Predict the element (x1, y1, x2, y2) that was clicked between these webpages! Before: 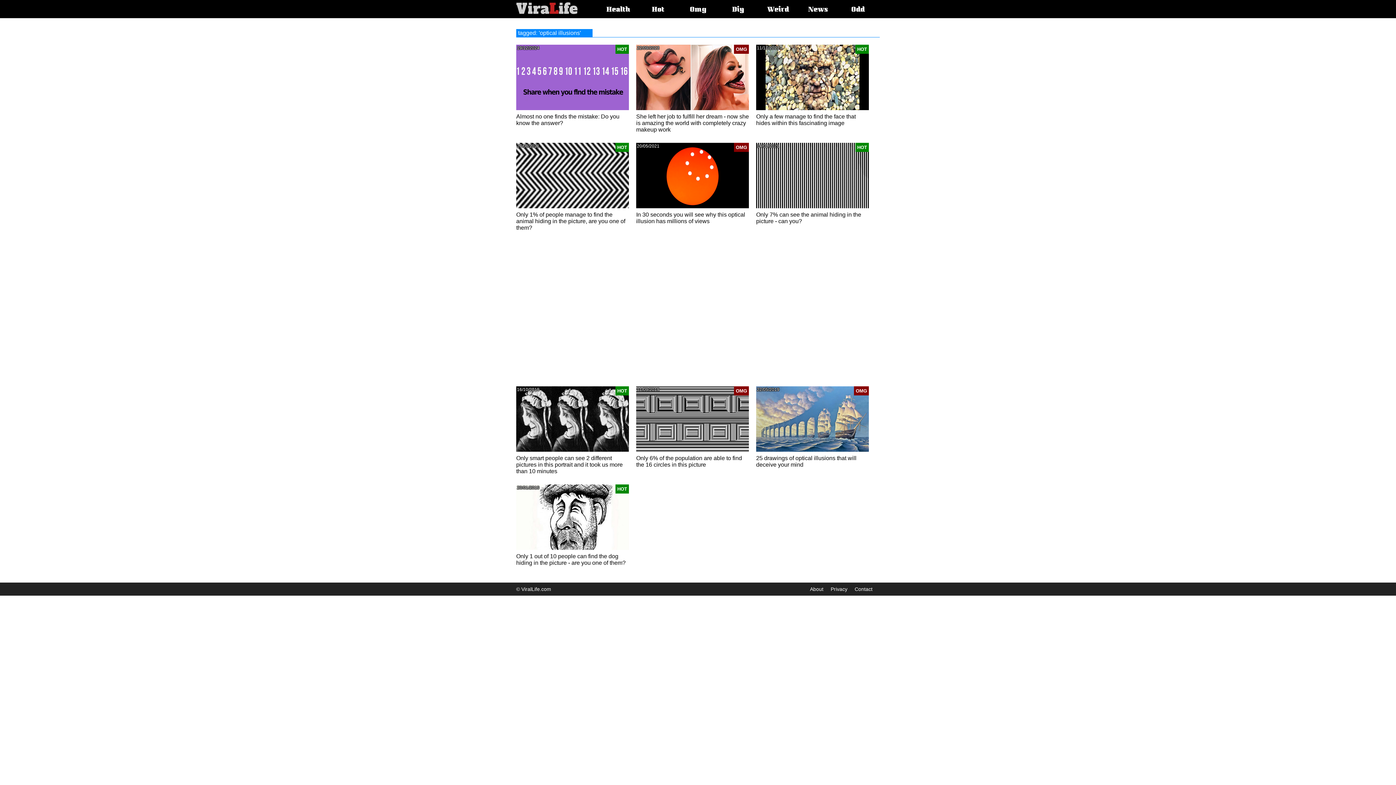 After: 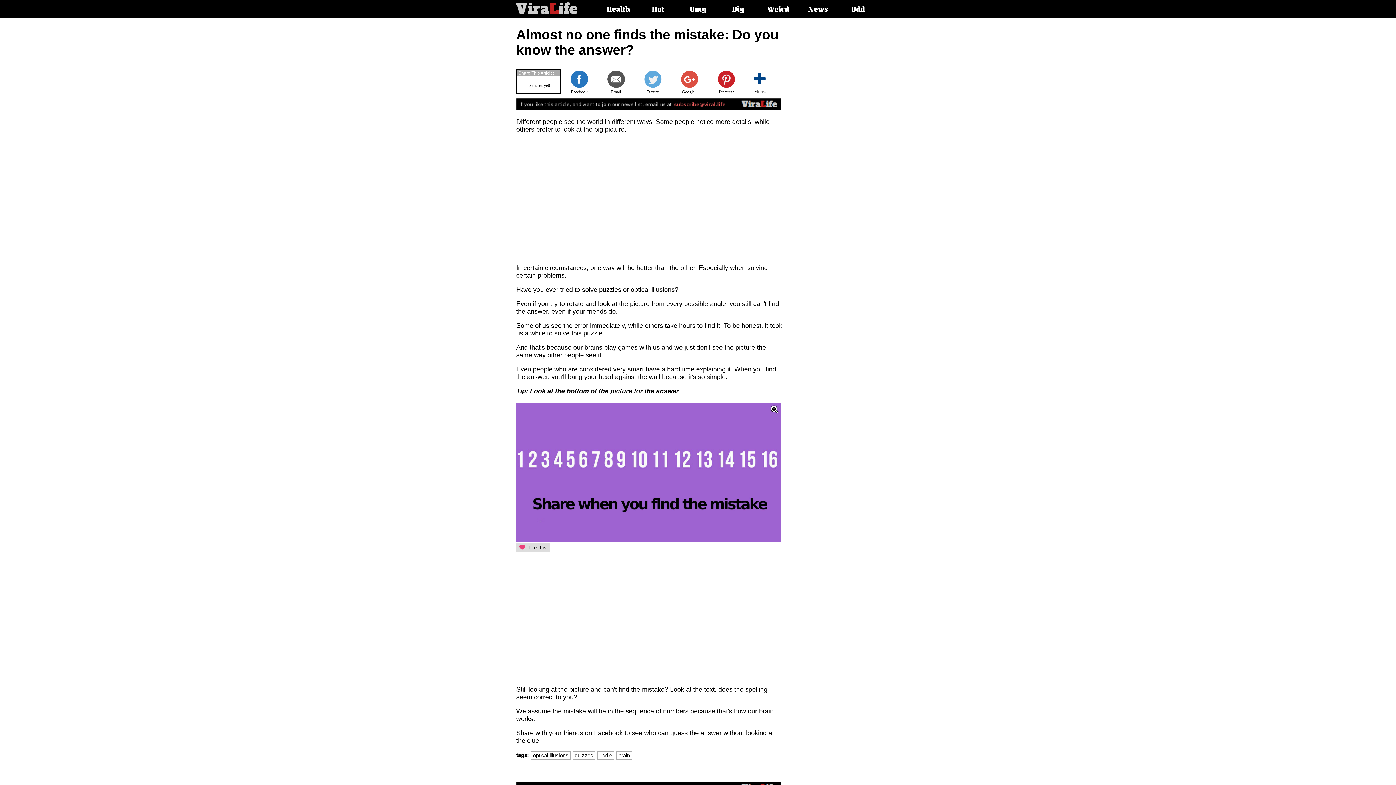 Action: bbox: (516, 105, 629, 111)